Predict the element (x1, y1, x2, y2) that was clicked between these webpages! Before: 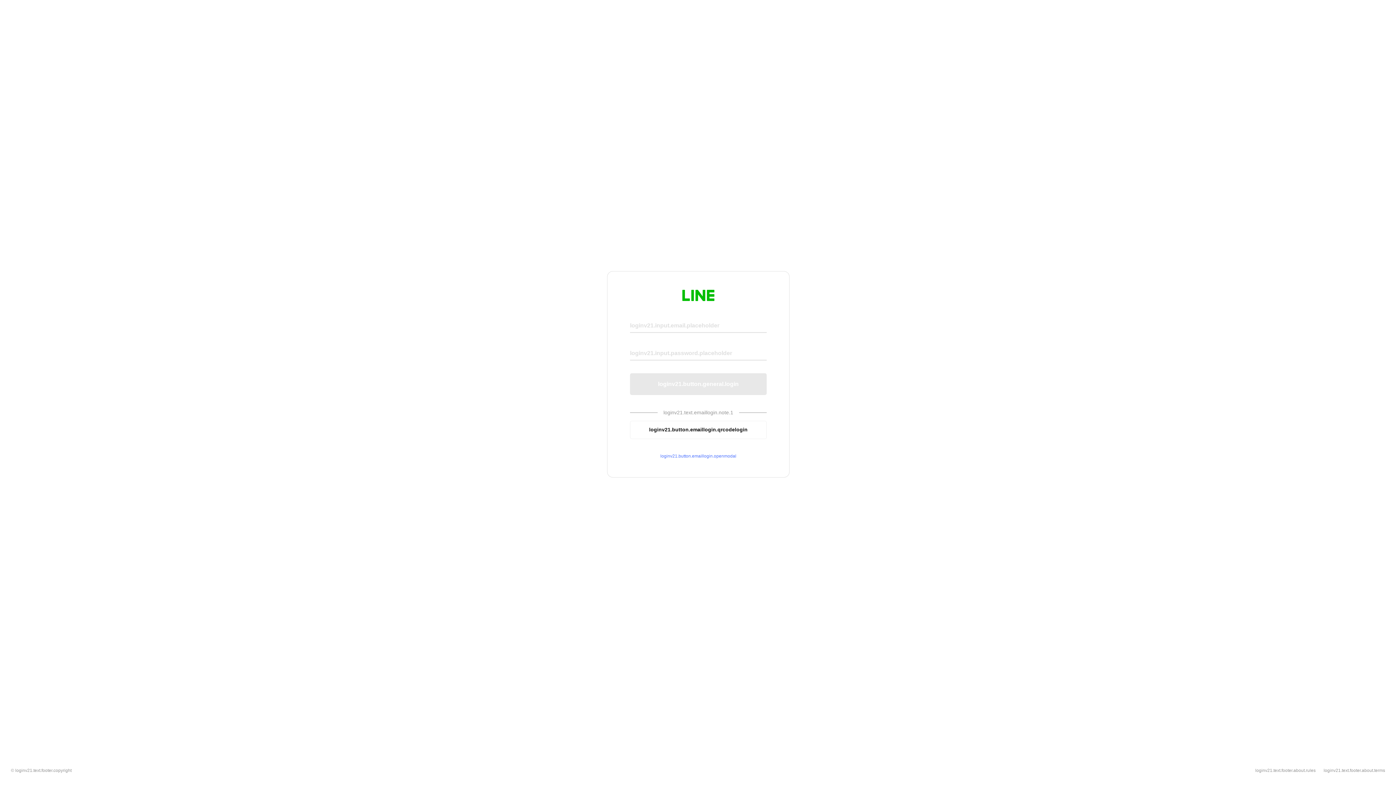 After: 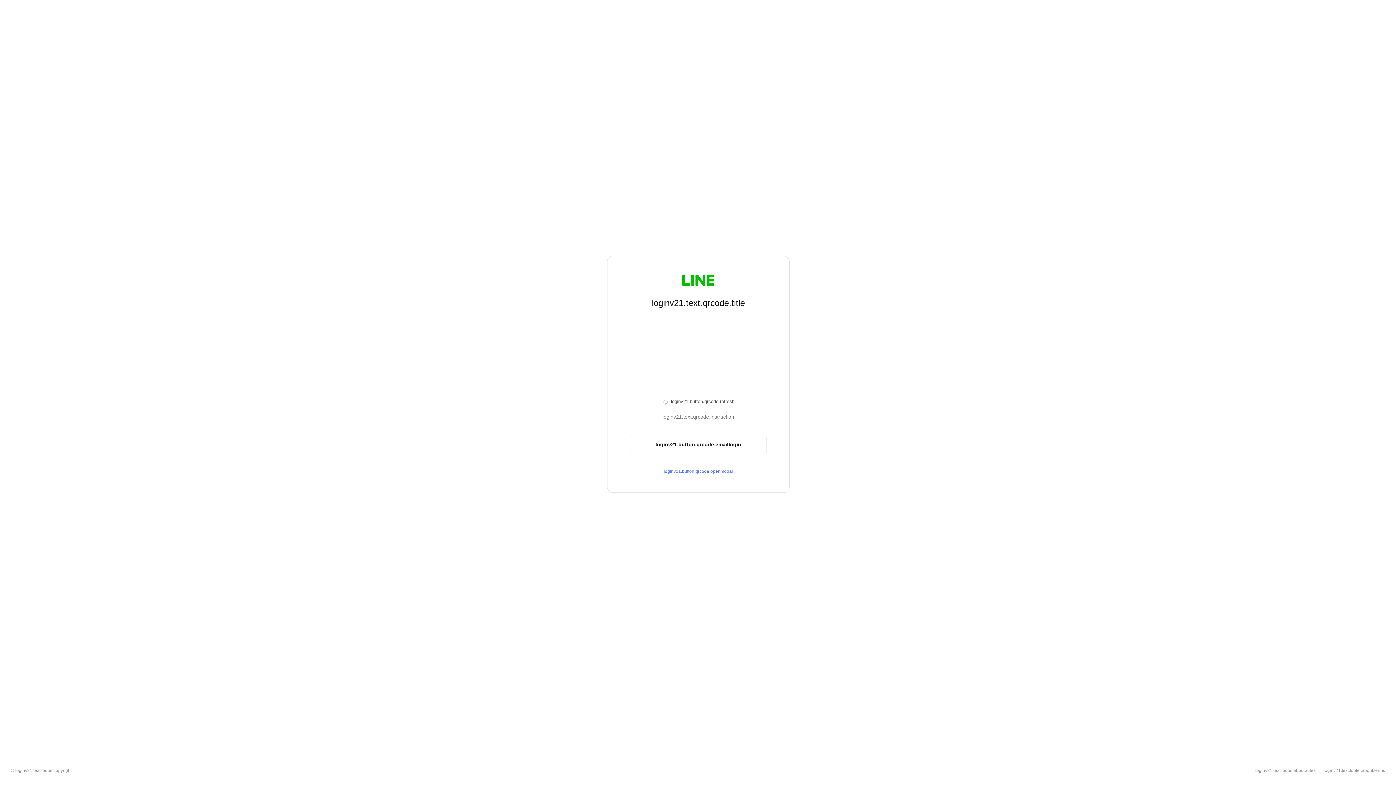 Action: bbox: (630, 420, 766, 439) label: loginv21.button.emaillogin.qrcodelogin